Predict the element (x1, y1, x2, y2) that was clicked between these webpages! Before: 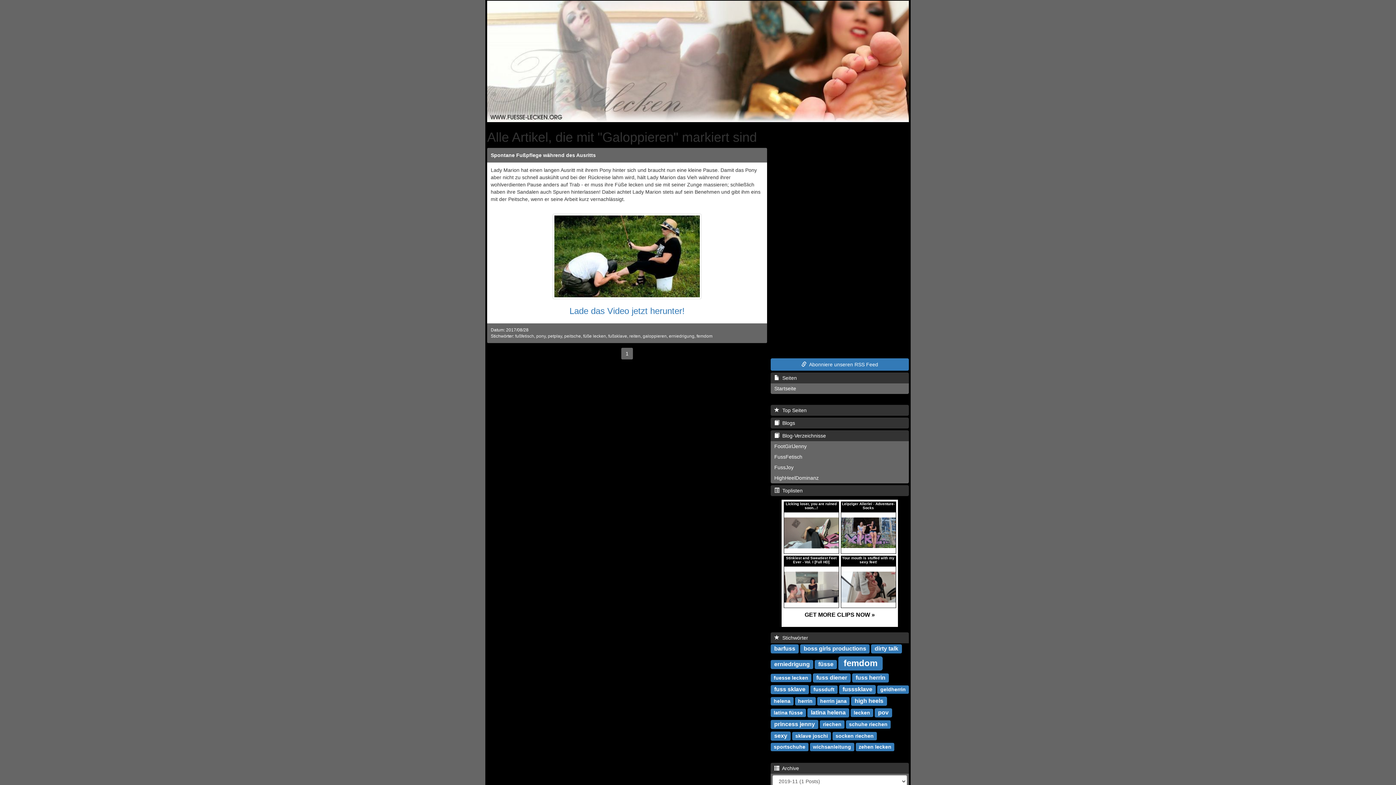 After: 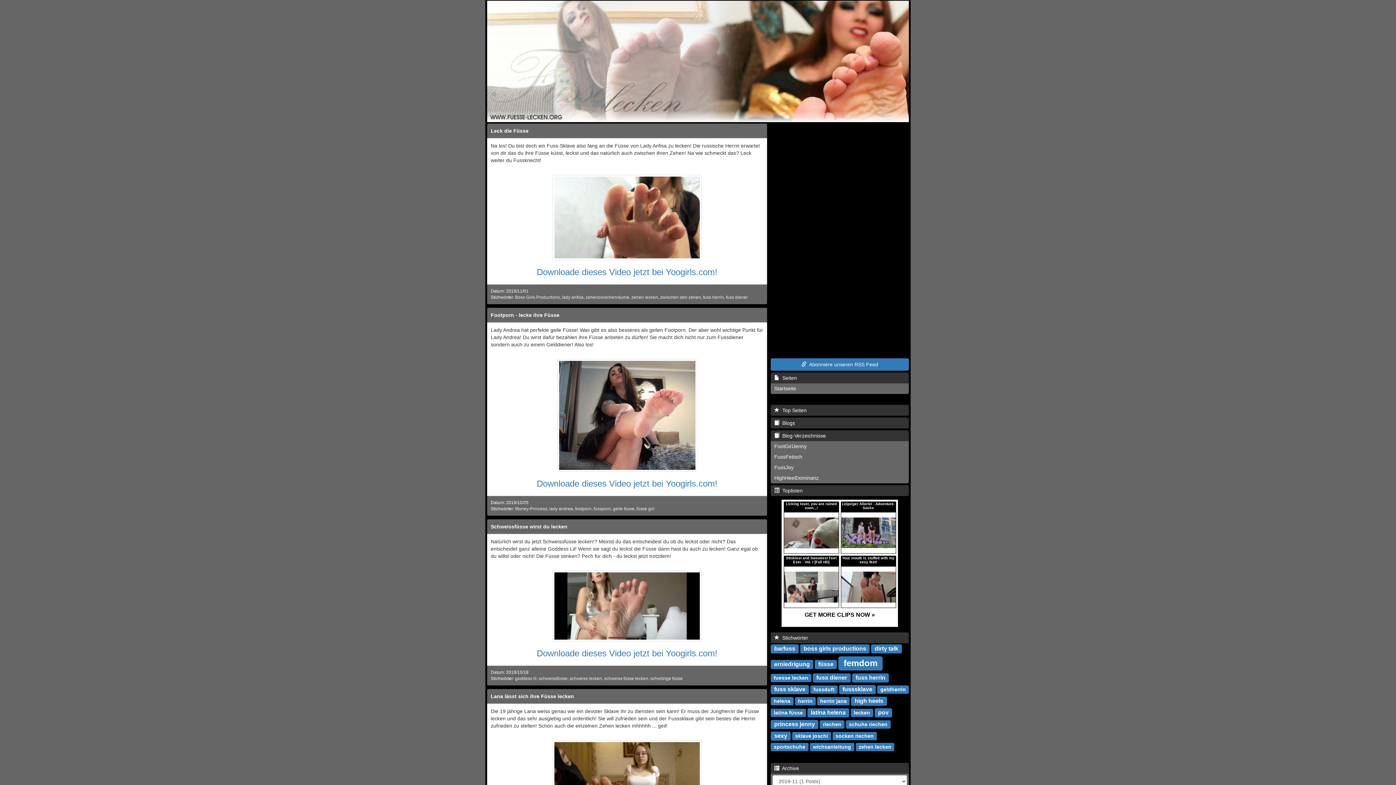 Action: bbox: (770, 383, 909, 394) label: Startseite